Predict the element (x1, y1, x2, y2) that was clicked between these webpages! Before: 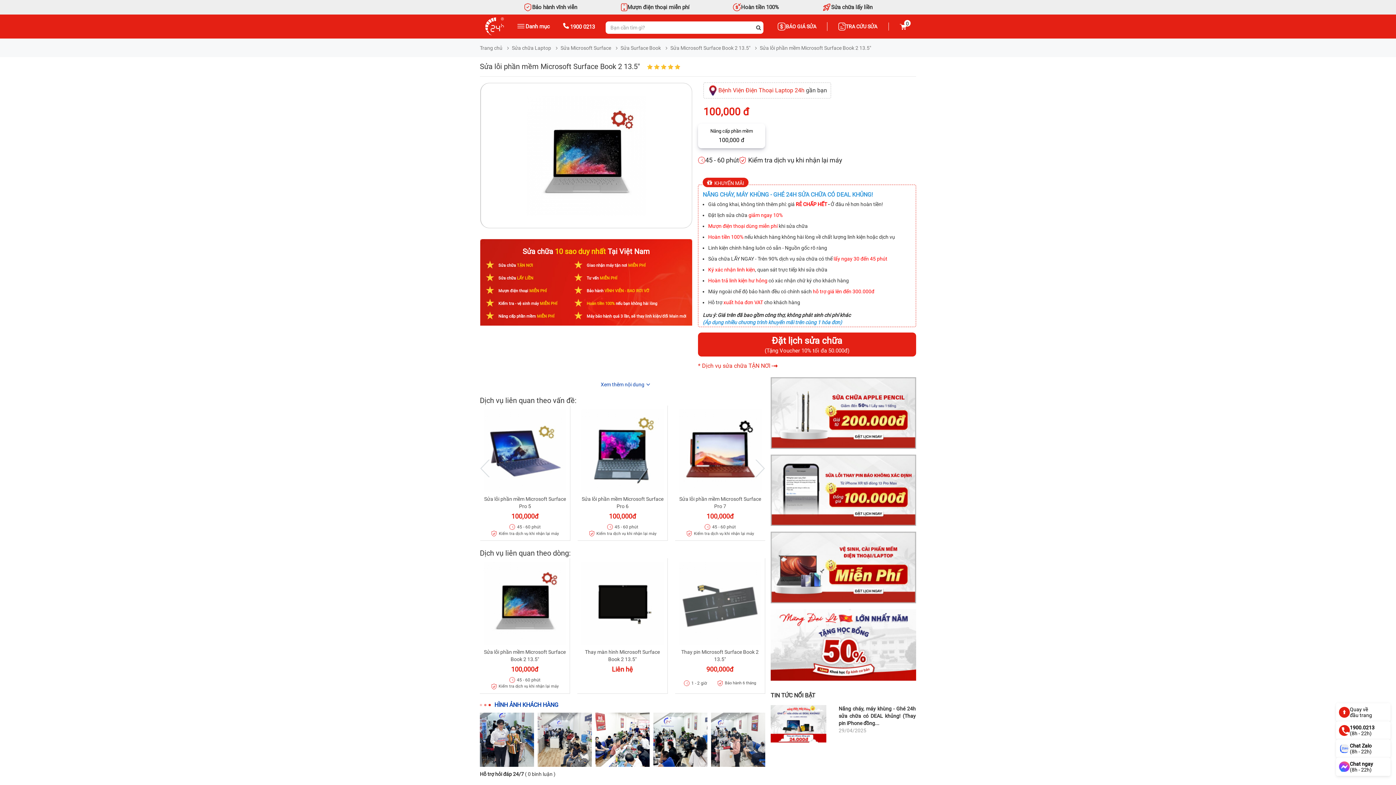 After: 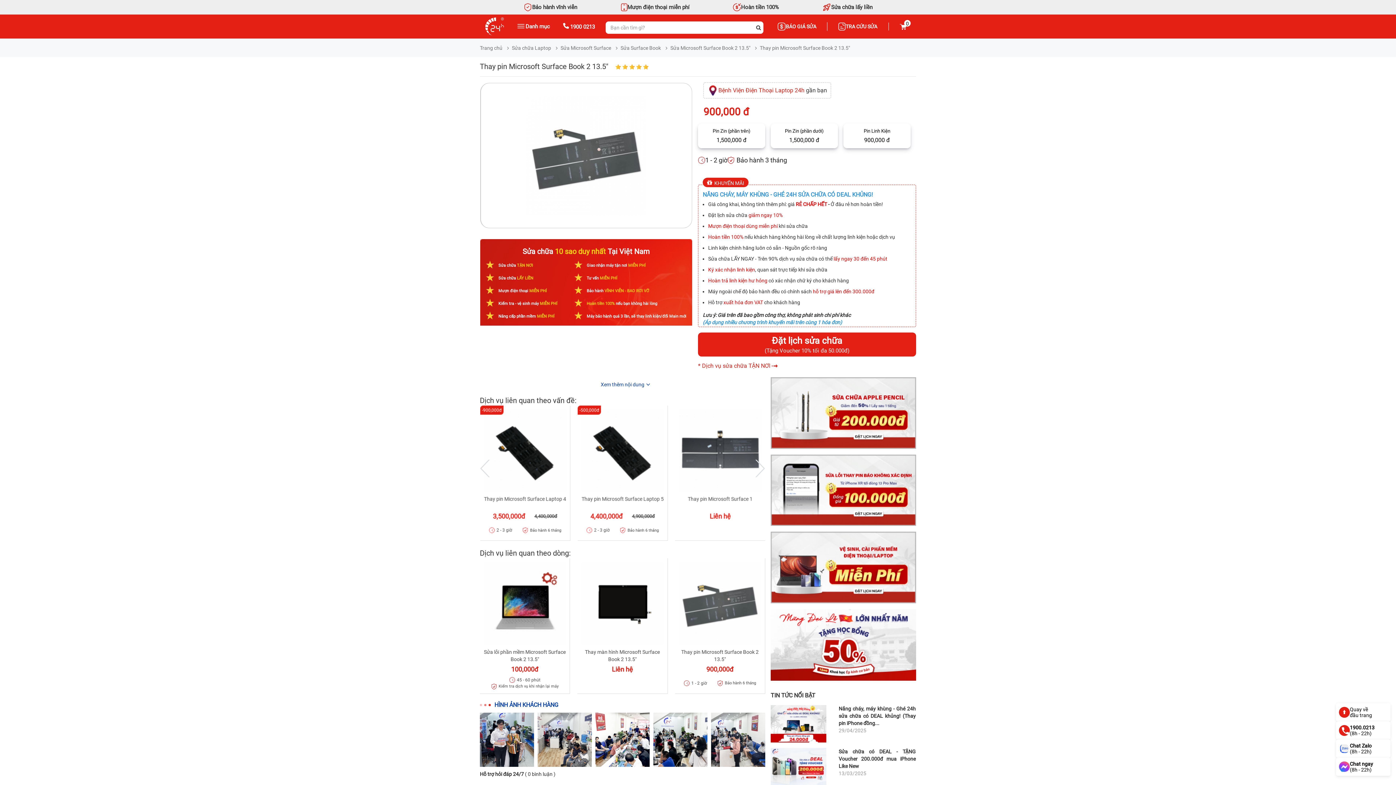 Action: label: Thay pin Microsoft Surface Book 2 13.5"

900,000đ

1 - 2 giờ

Bảo hành 6 tháng bbox: (675, 558, 765, 694)